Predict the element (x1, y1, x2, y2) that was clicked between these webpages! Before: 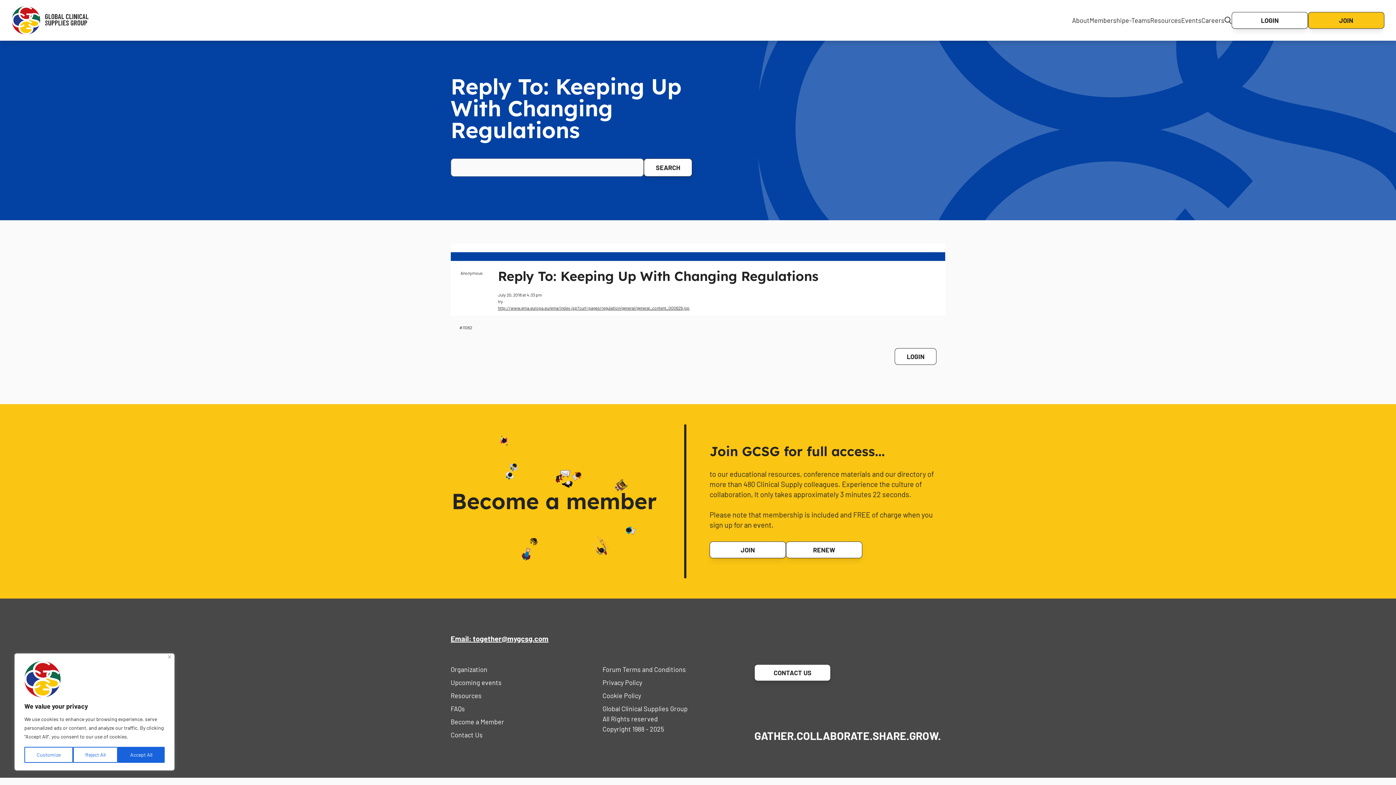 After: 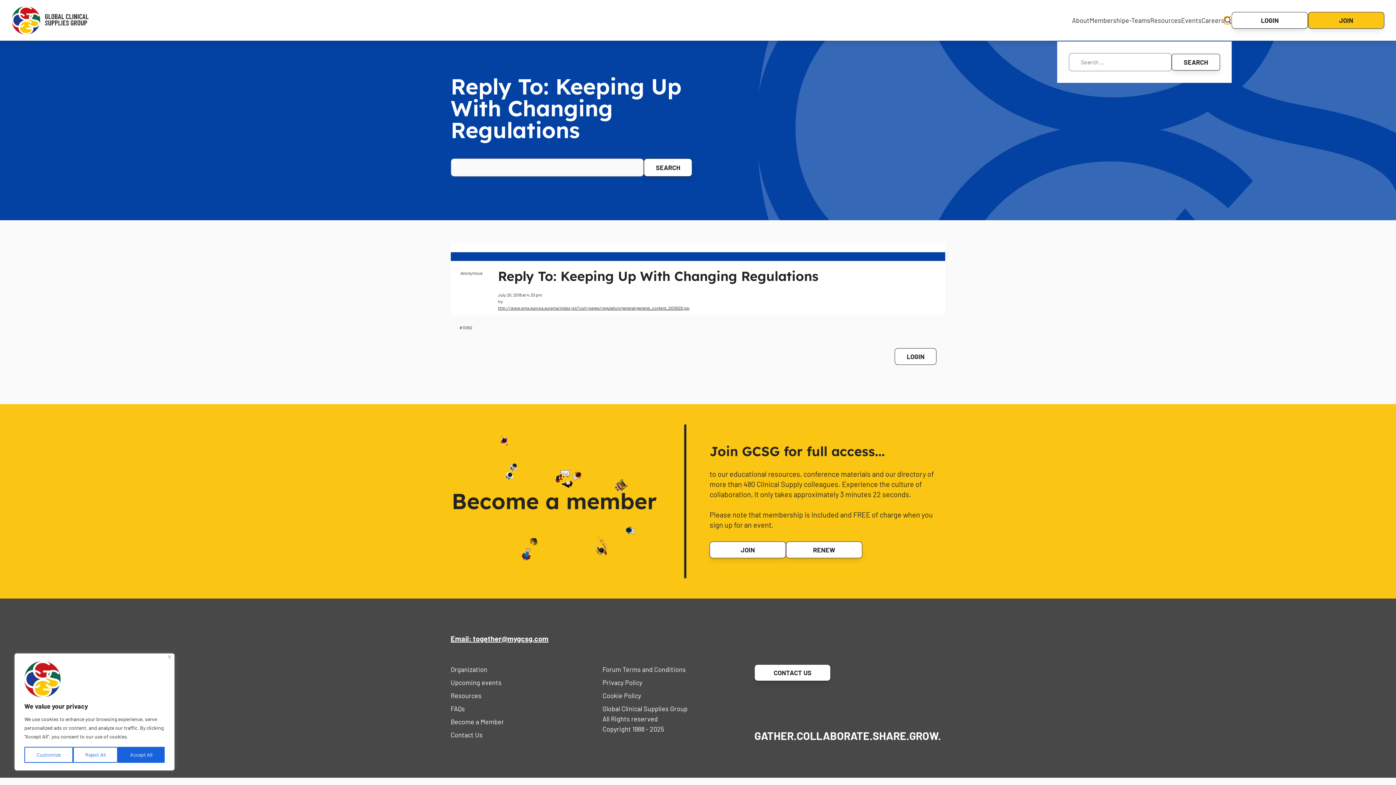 Action: bbox: (1224, 16, 1232, 24)